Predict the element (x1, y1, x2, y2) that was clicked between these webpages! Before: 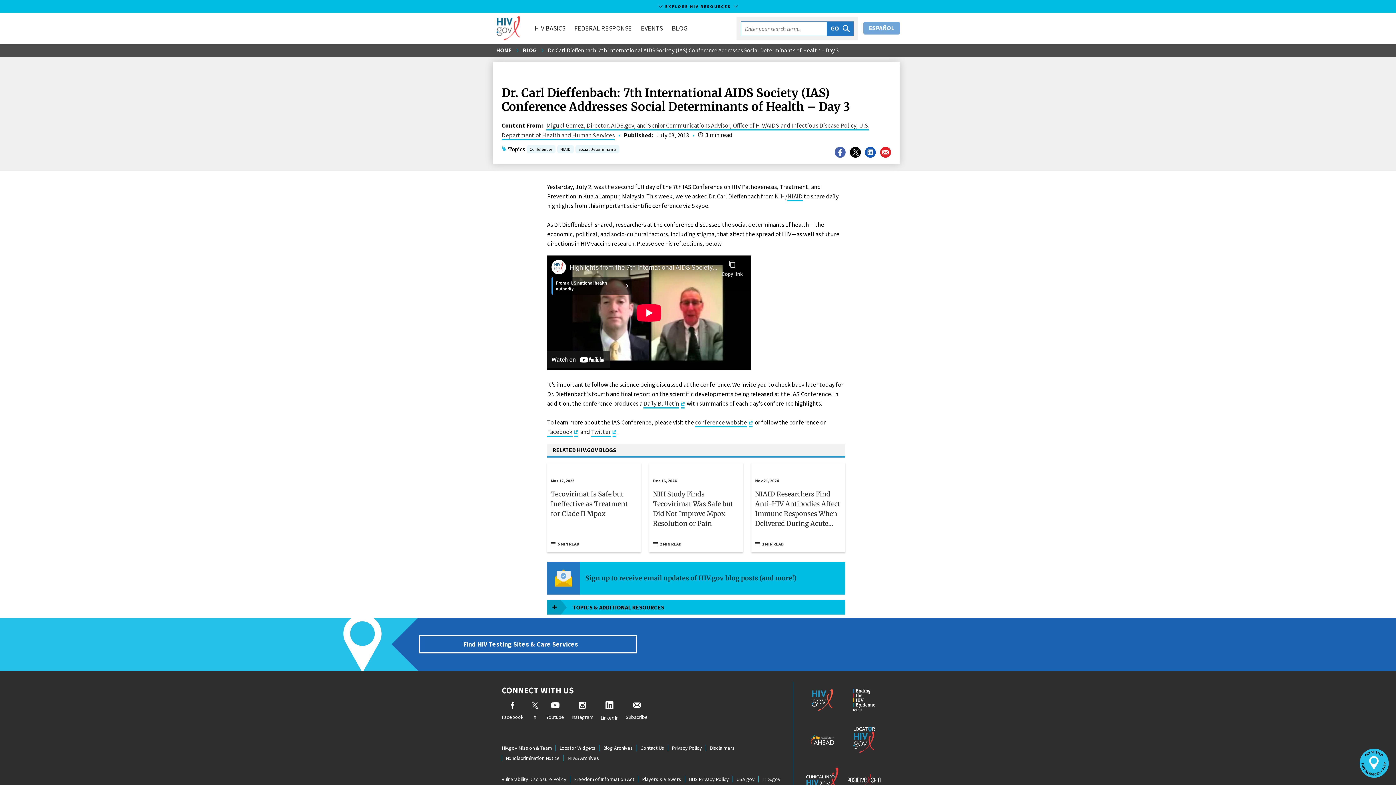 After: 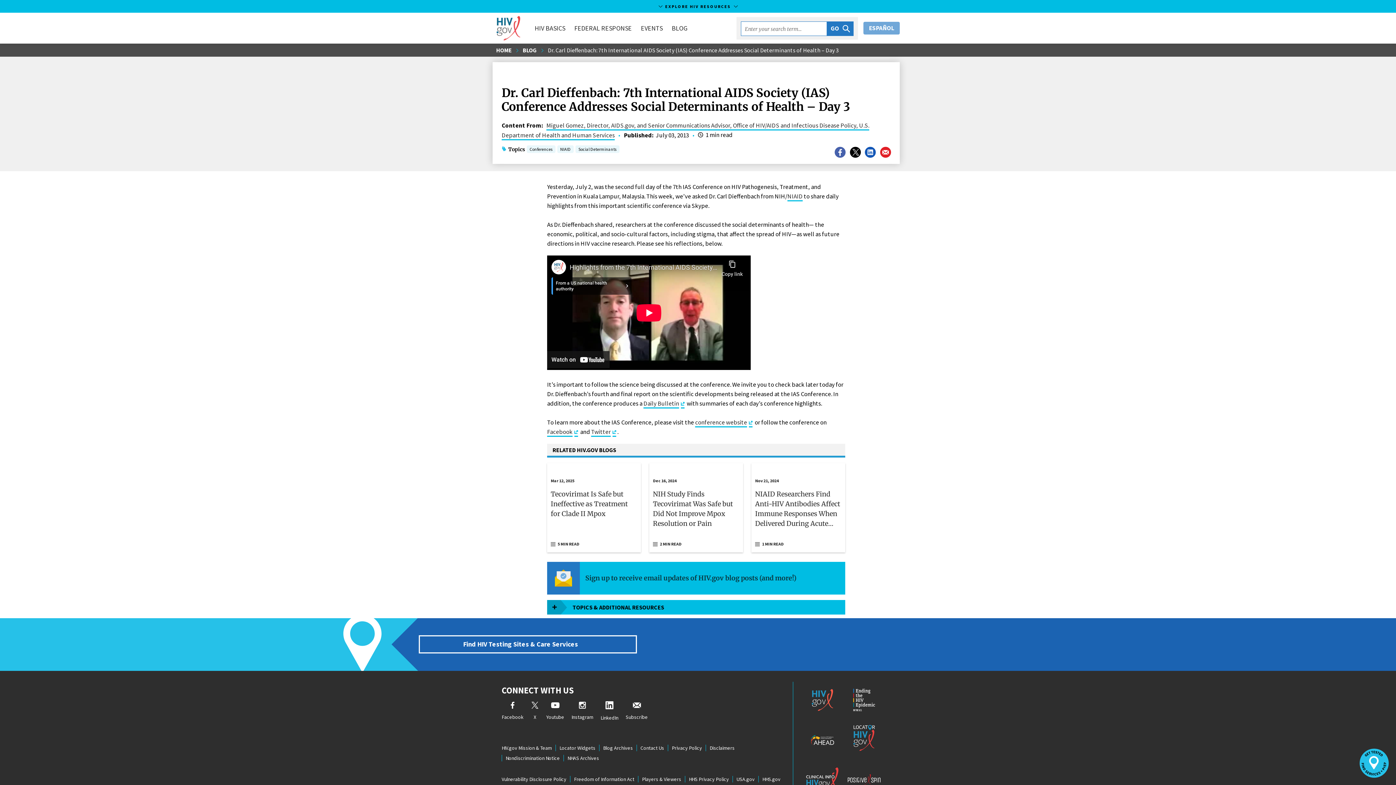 Action: bbox: (846, 722, 882, 758) label: Locator HIV.gov